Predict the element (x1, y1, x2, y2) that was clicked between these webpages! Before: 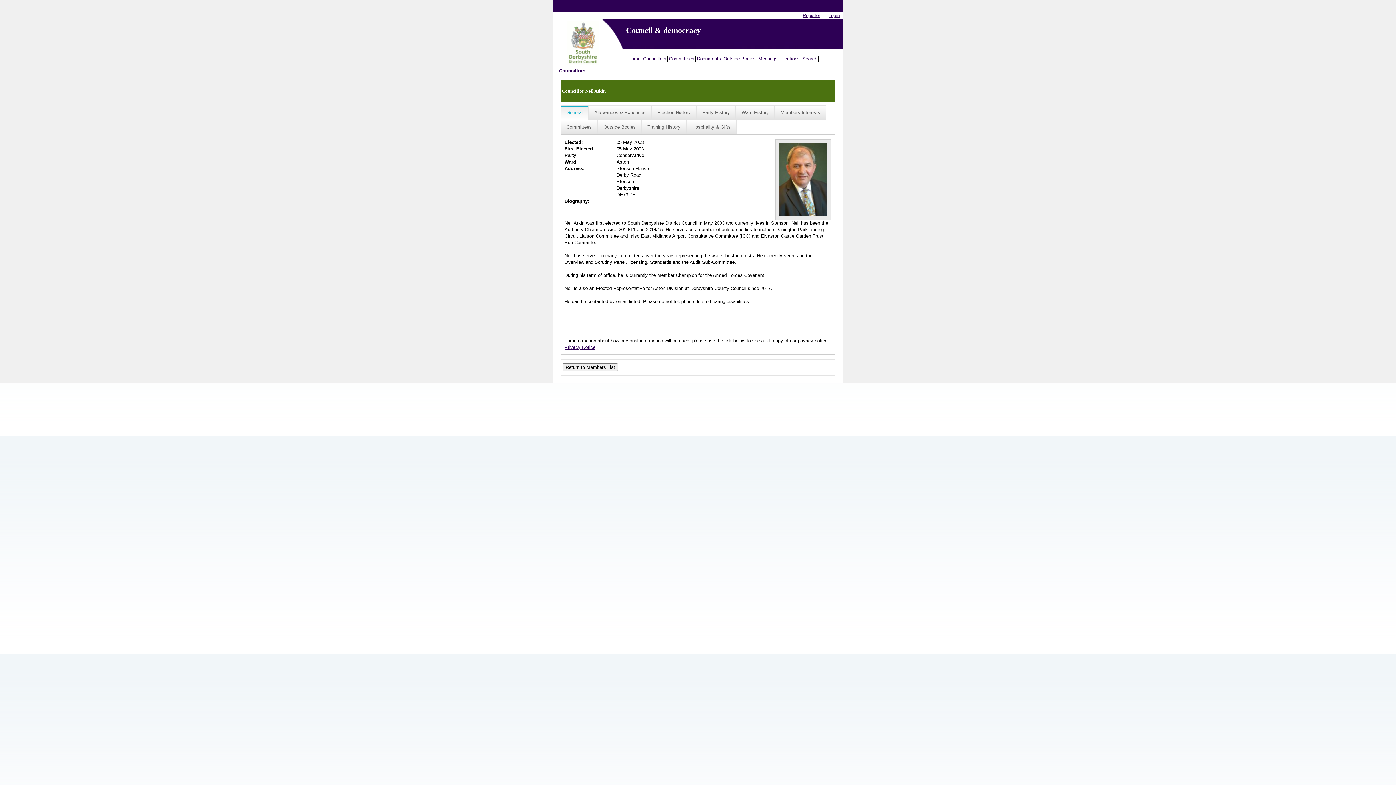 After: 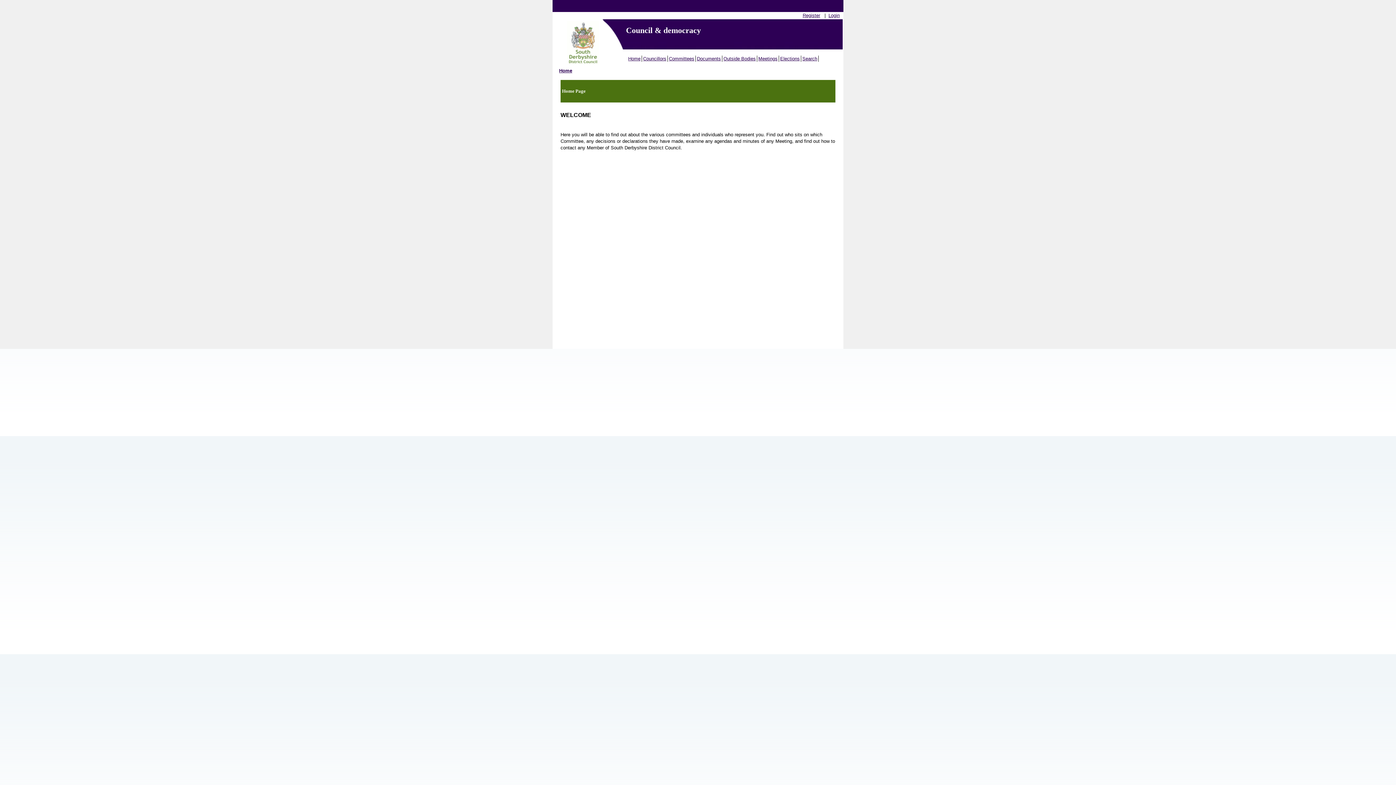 Action: bbox: (627, 55, 642, 61) label: Home